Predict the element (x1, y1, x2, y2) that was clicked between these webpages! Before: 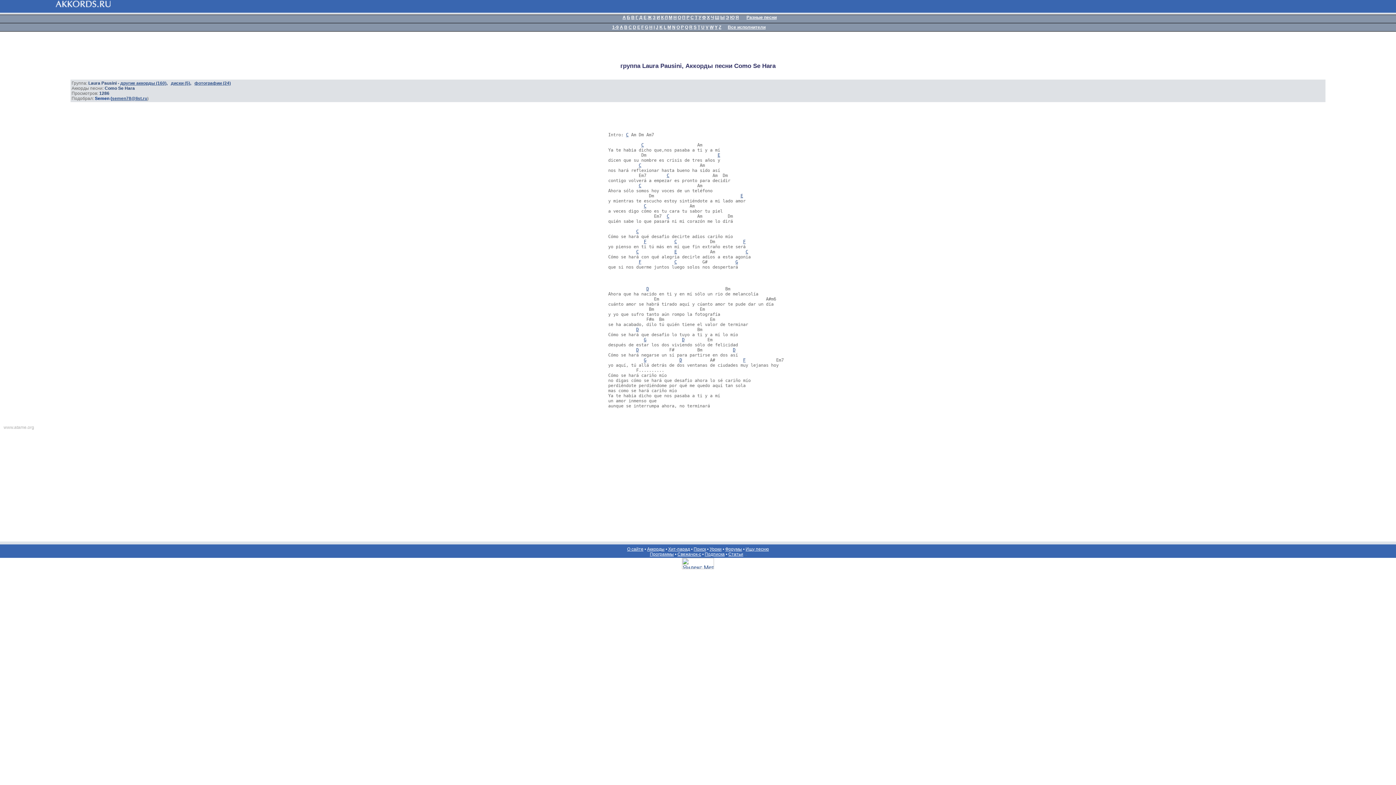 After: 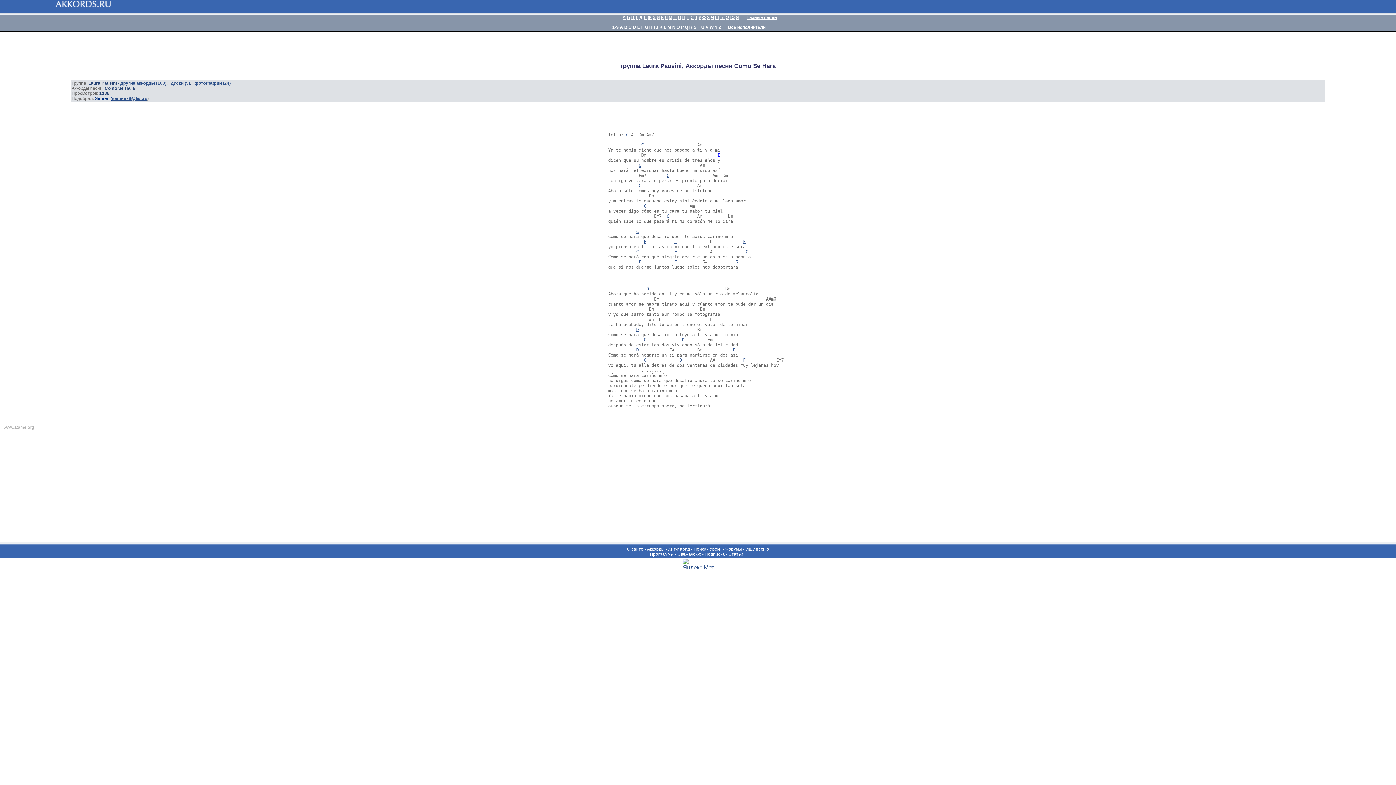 Action: label: E bbox: (717, 152, 720, 157)